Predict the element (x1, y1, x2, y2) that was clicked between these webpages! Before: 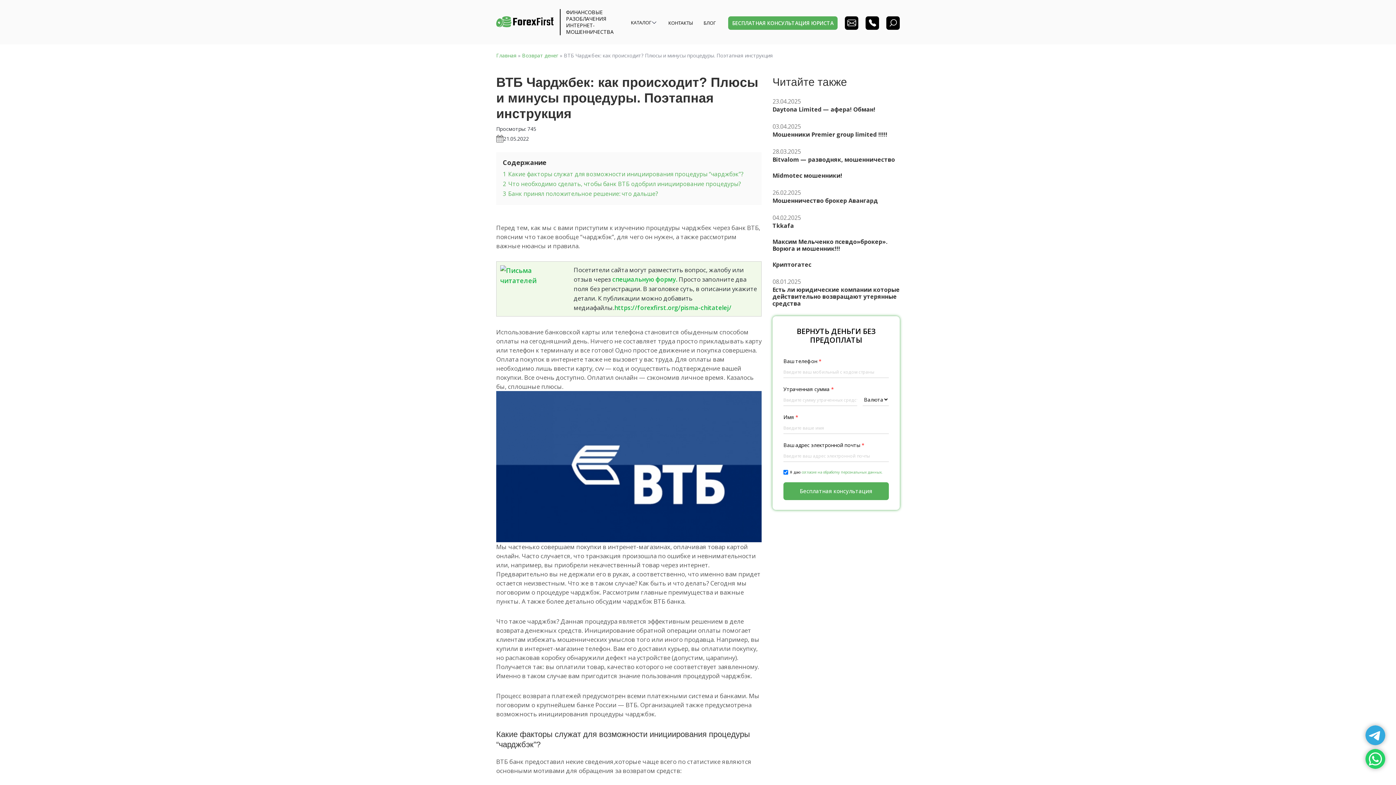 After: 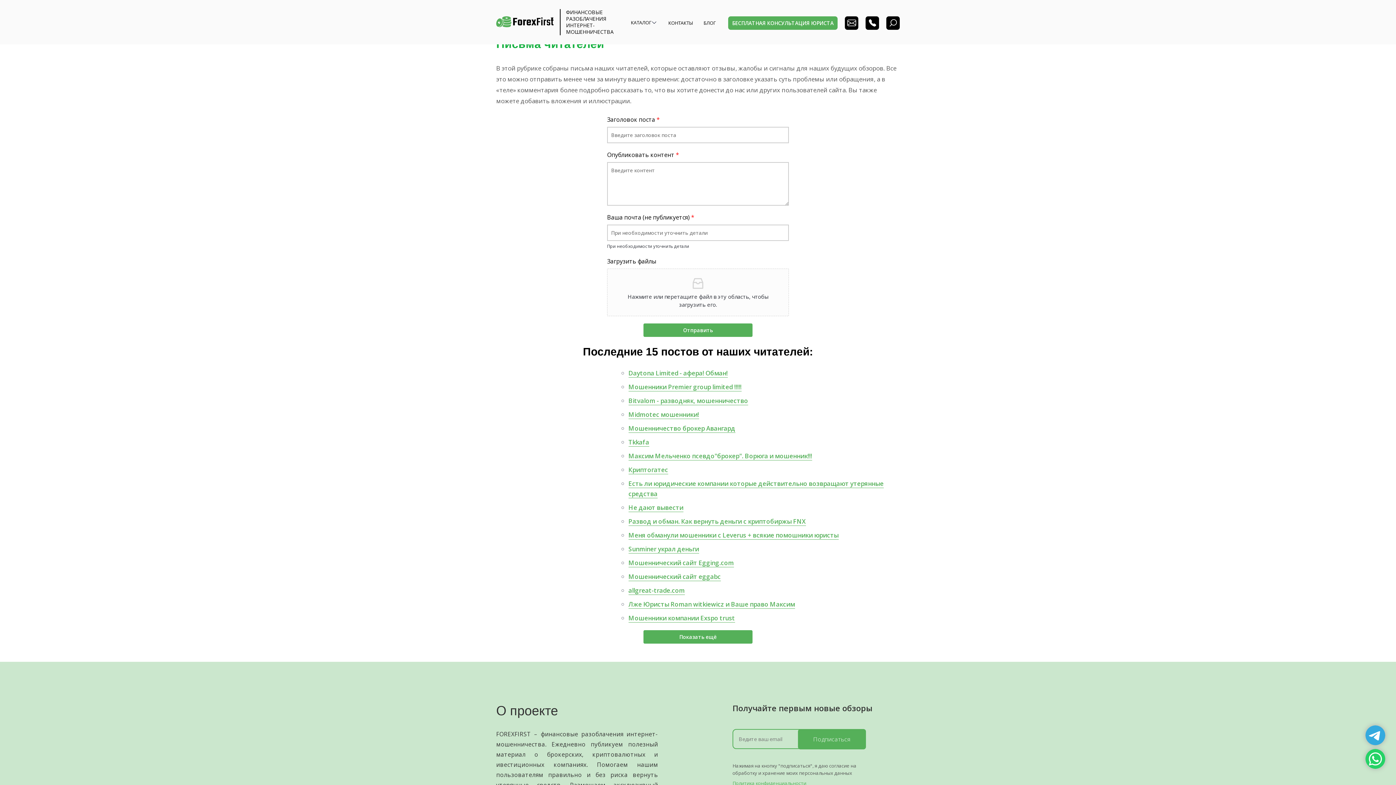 Action: label: специальную форму. bbox: (612, 275, 677, 283)